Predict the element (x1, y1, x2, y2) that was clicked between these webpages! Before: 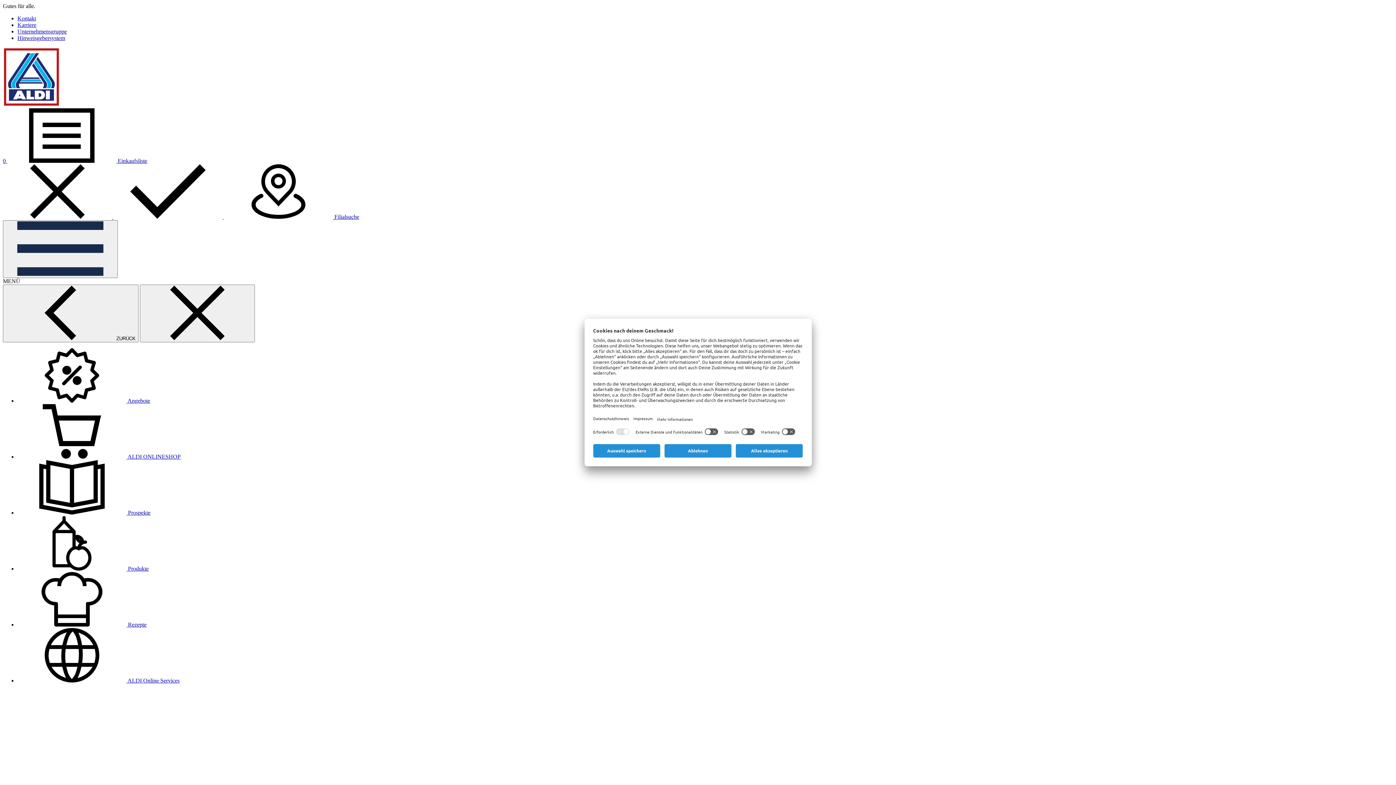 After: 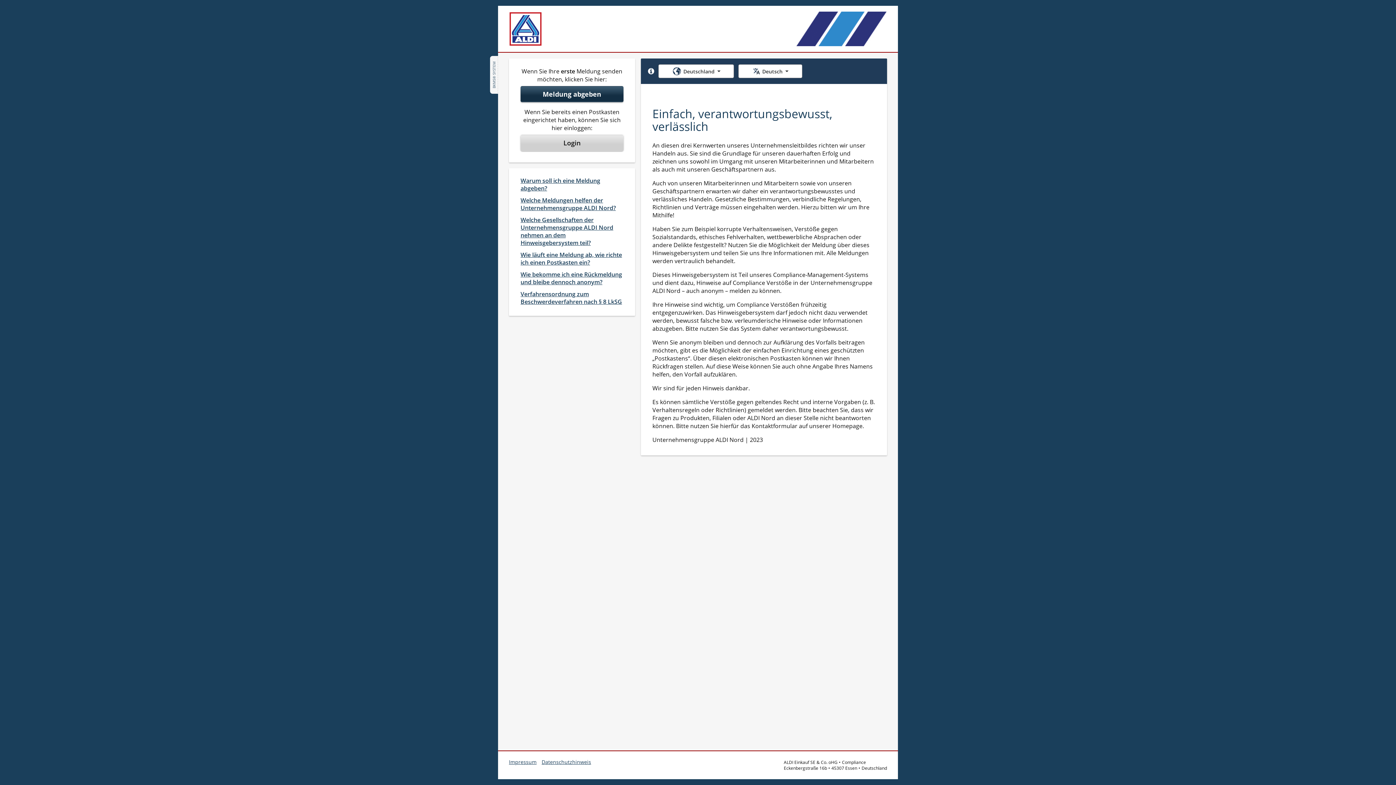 Action: bbox: (17, 34, 65, 41) label: Hinweisgebersystem